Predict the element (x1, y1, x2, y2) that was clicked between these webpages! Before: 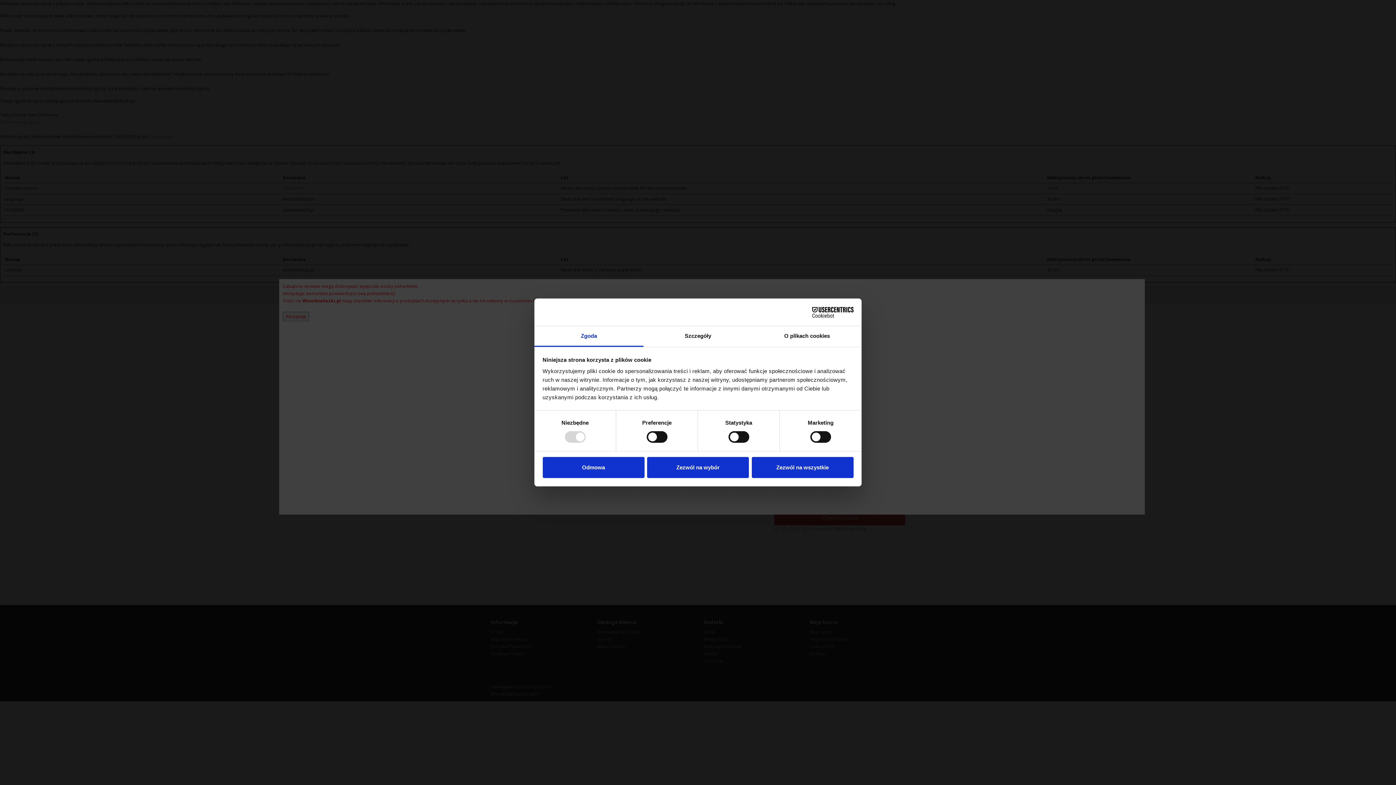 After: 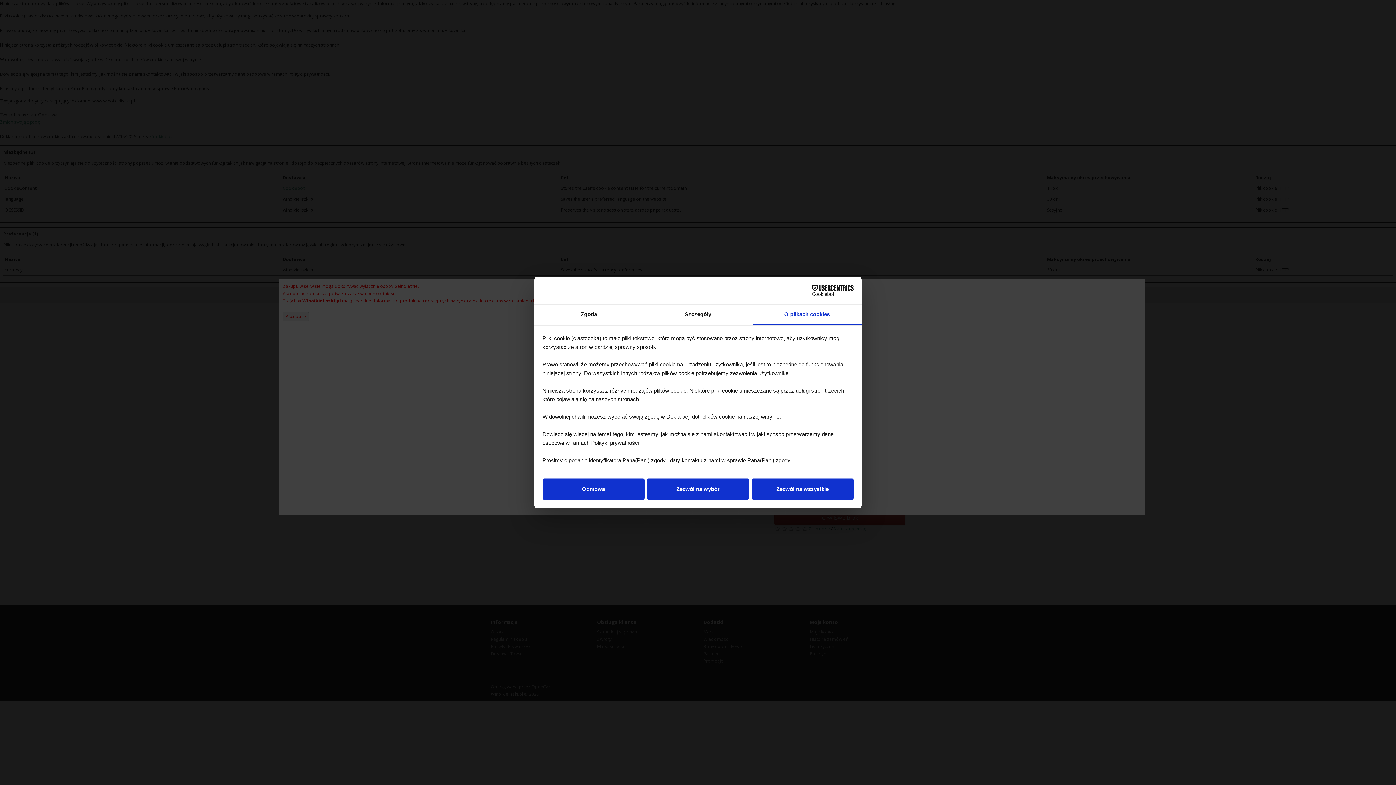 Action: bbox: (752, 326, 861, 347) label: O plikach cookies